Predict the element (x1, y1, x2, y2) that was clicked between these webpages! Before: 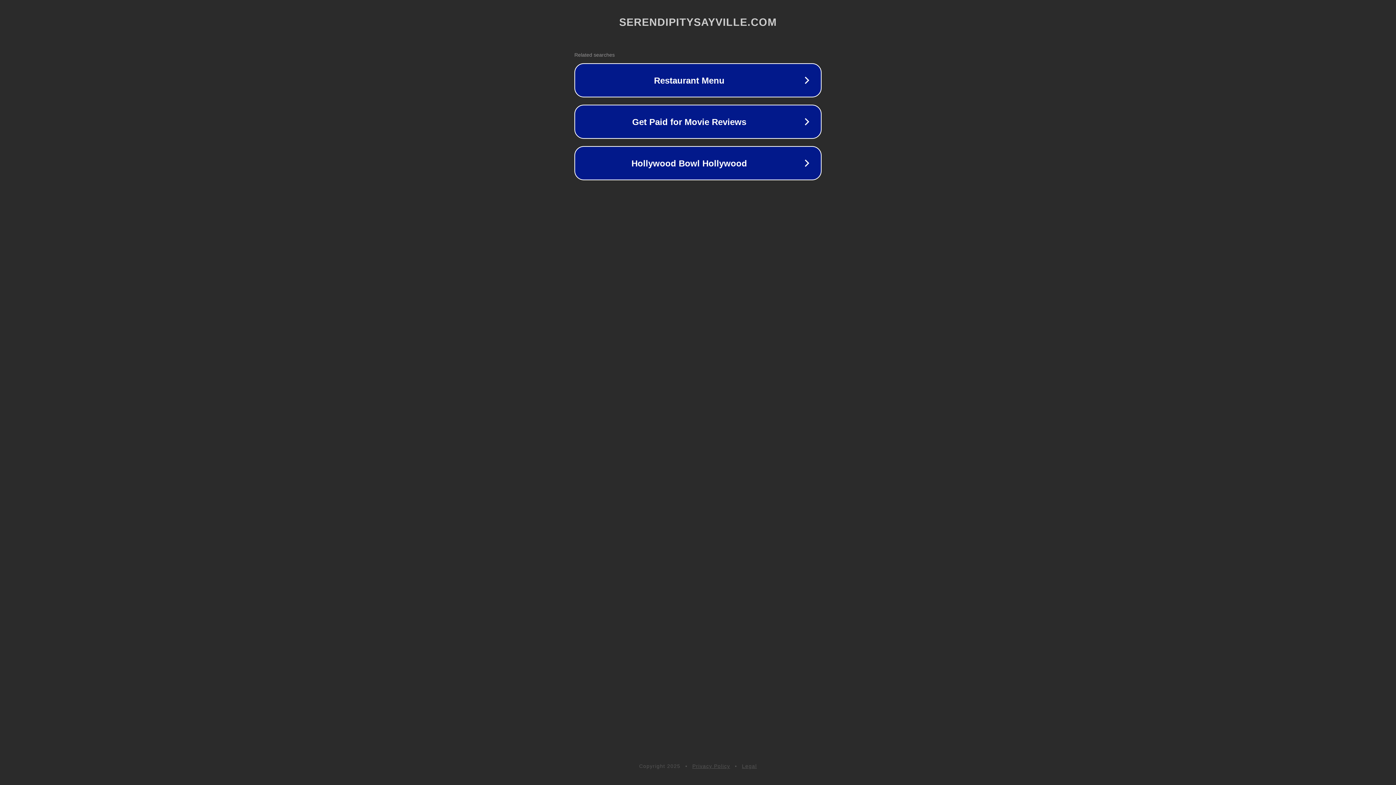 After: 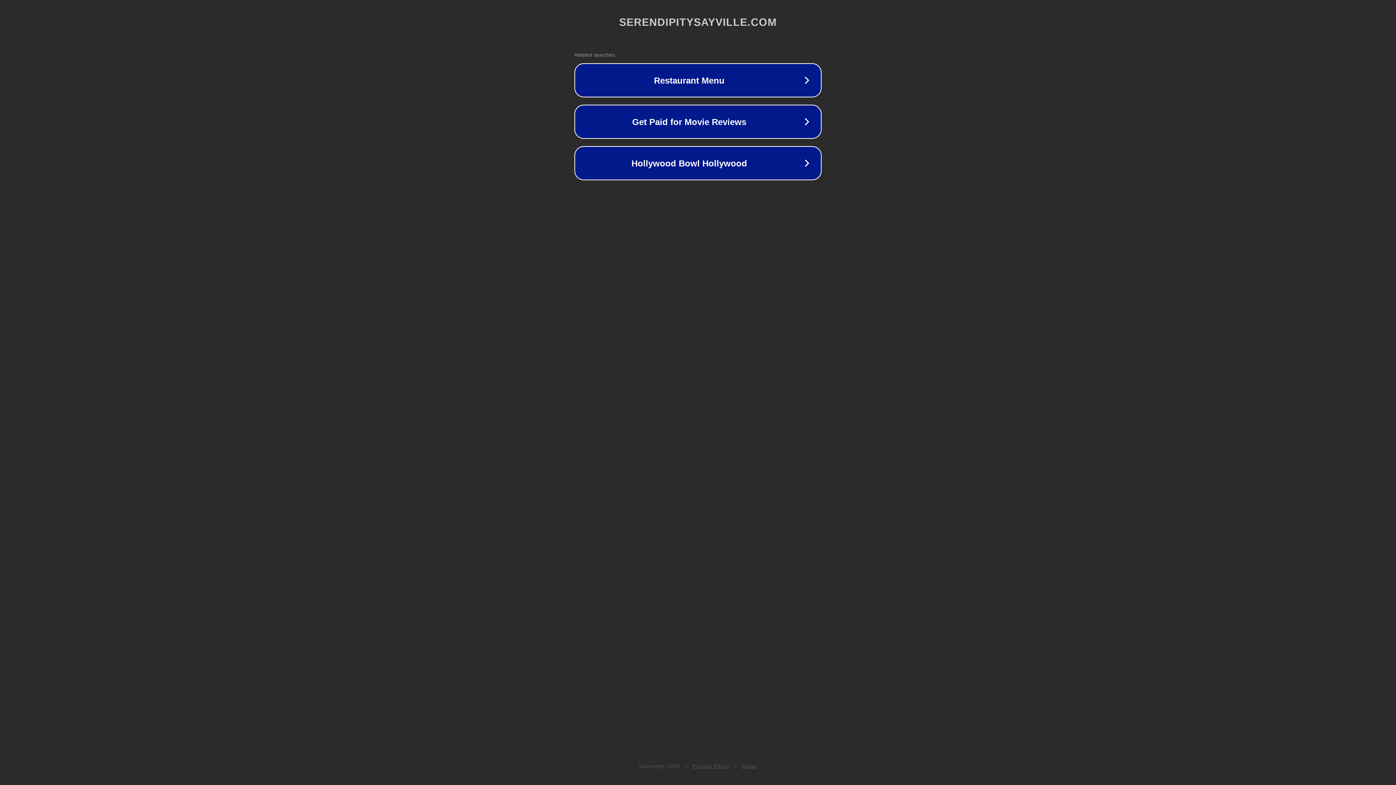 Action: label: Legal bbox: (742, 763, 757, 769)